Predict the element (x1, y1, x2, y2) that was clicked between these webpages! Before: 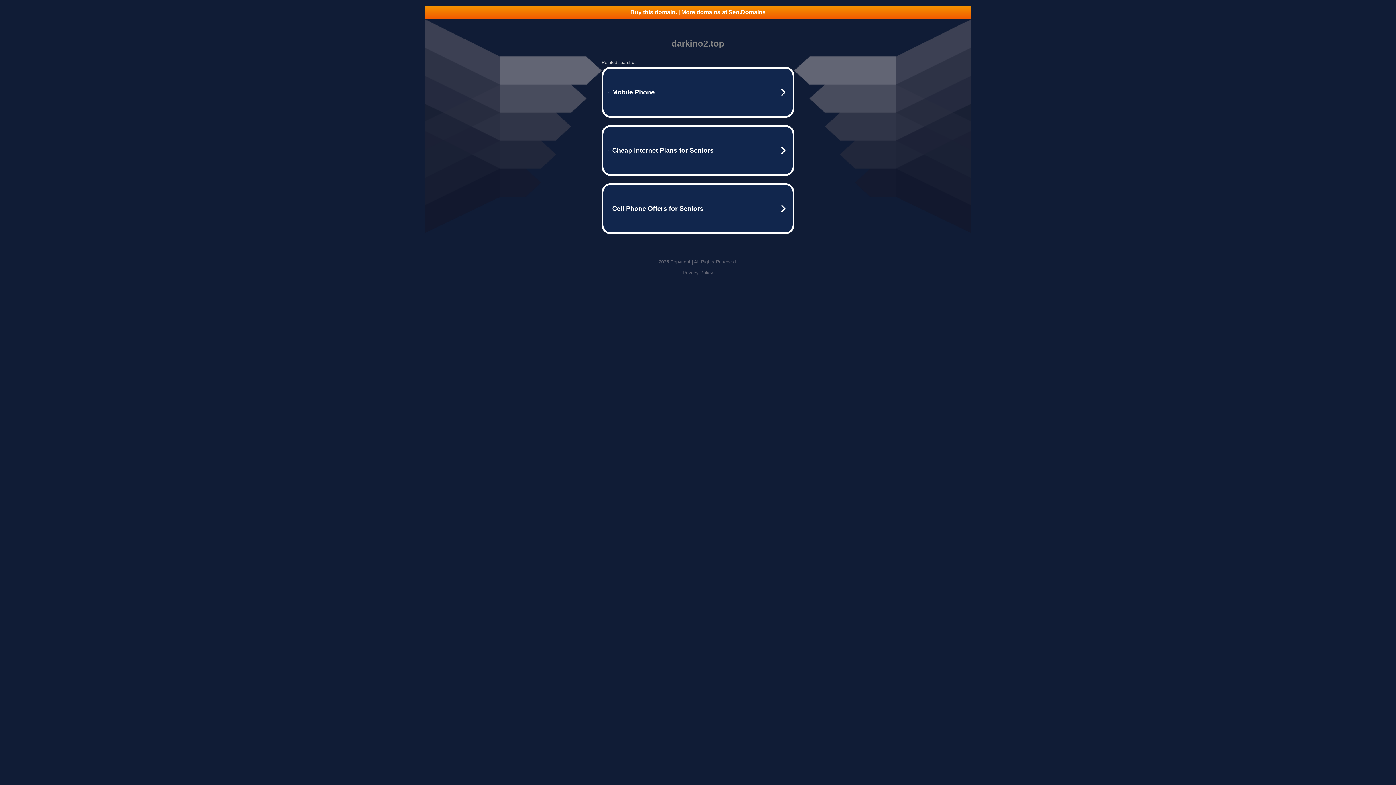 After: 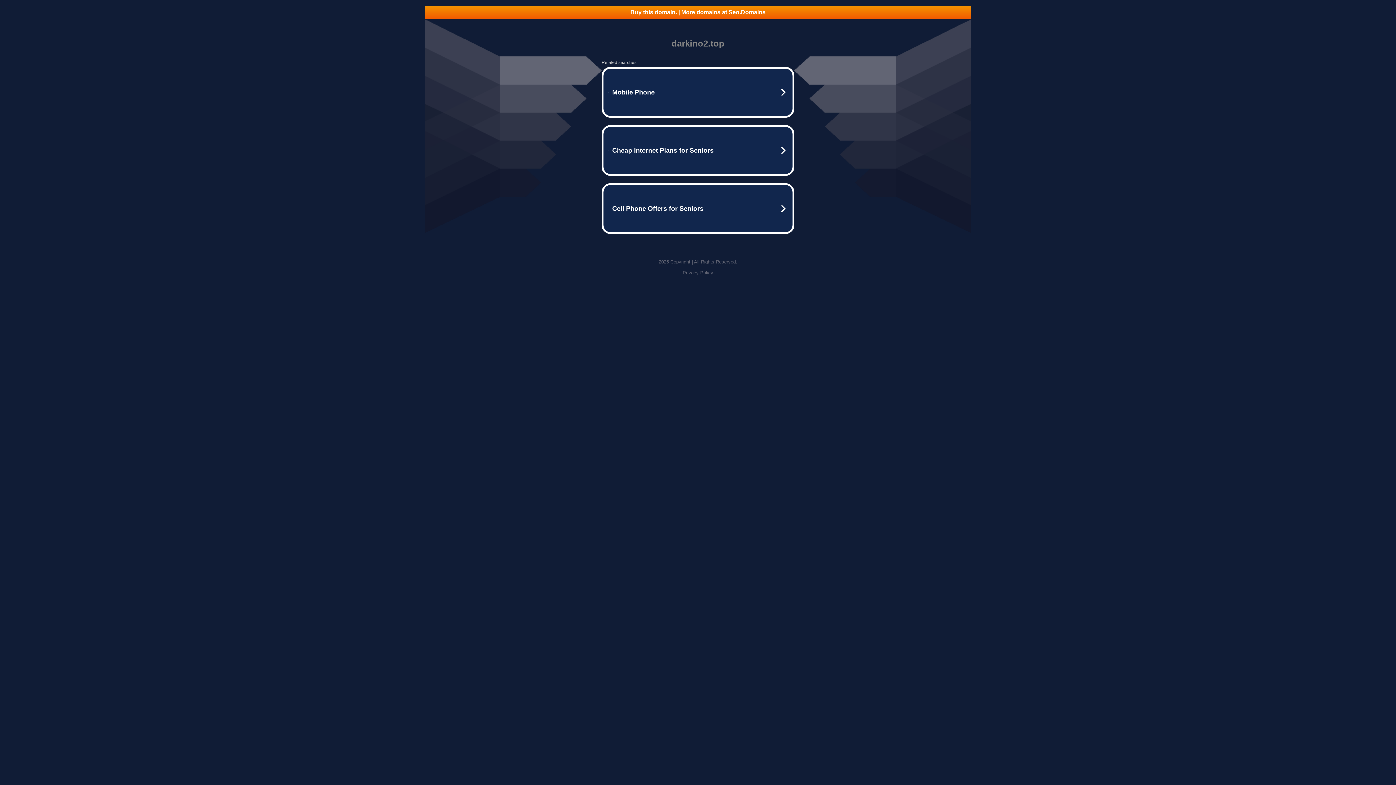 Action: bbox: (425, 5, 970, 18) label: Buy this domain. | More domains at Seo.Domains